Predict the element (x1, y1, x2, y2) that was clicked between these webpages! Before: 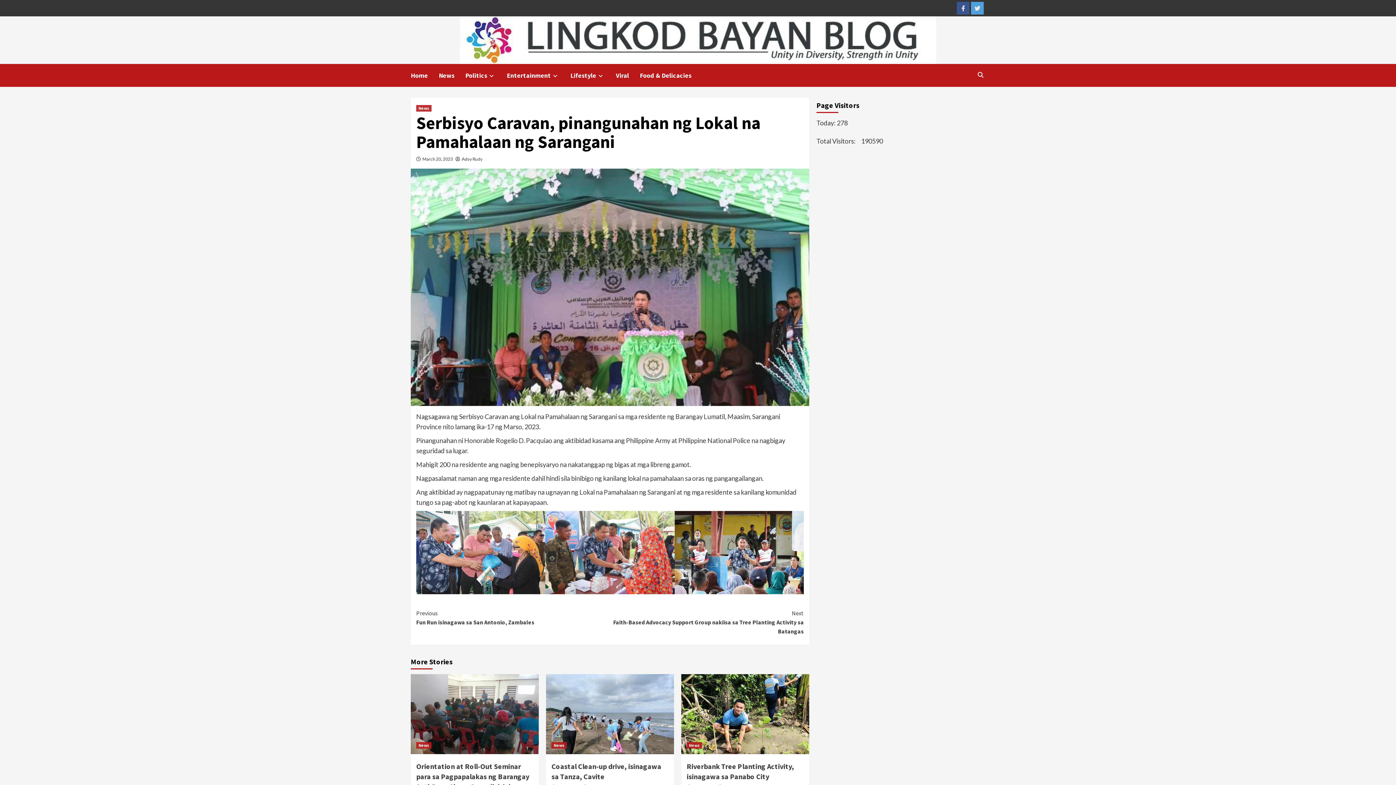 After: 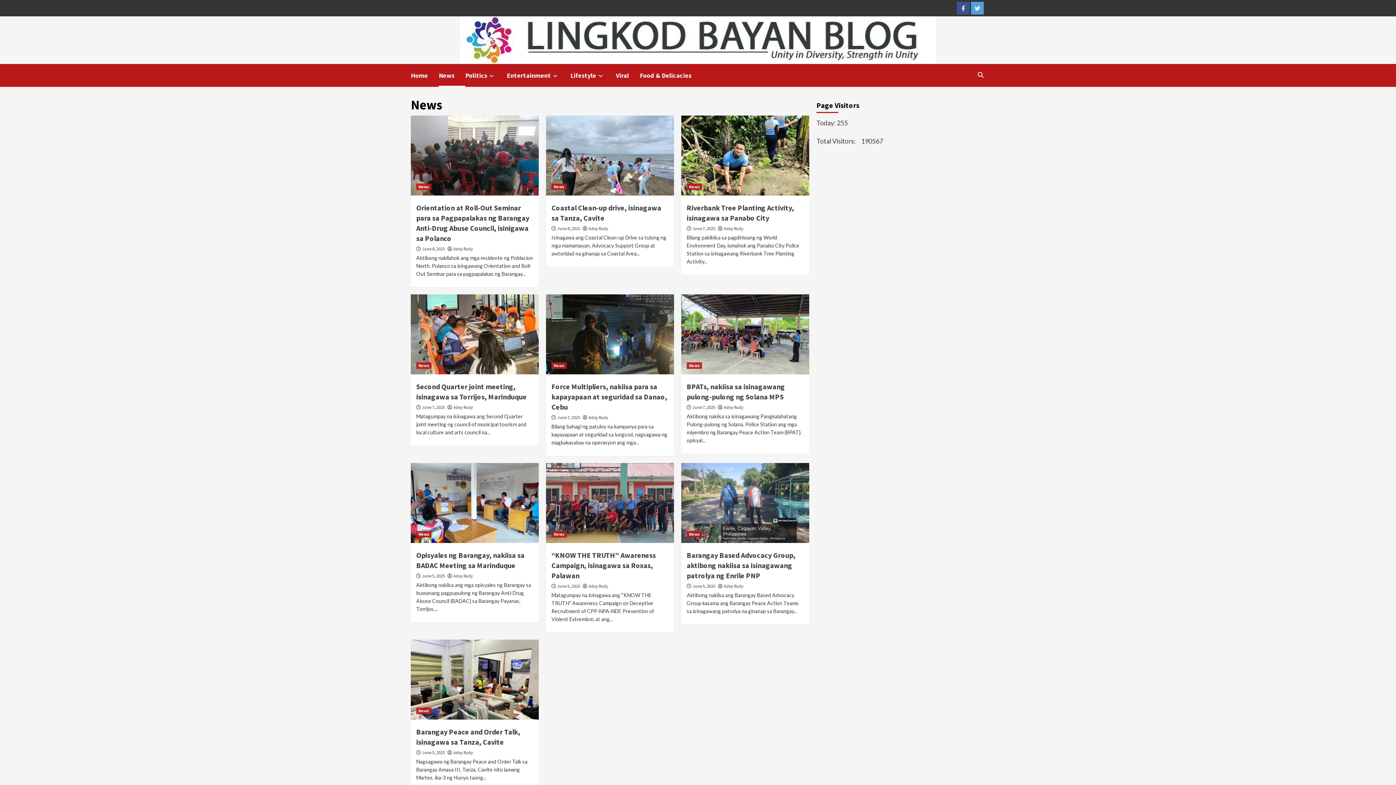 Action: label: News bbox: (438, 64, 465, 86)